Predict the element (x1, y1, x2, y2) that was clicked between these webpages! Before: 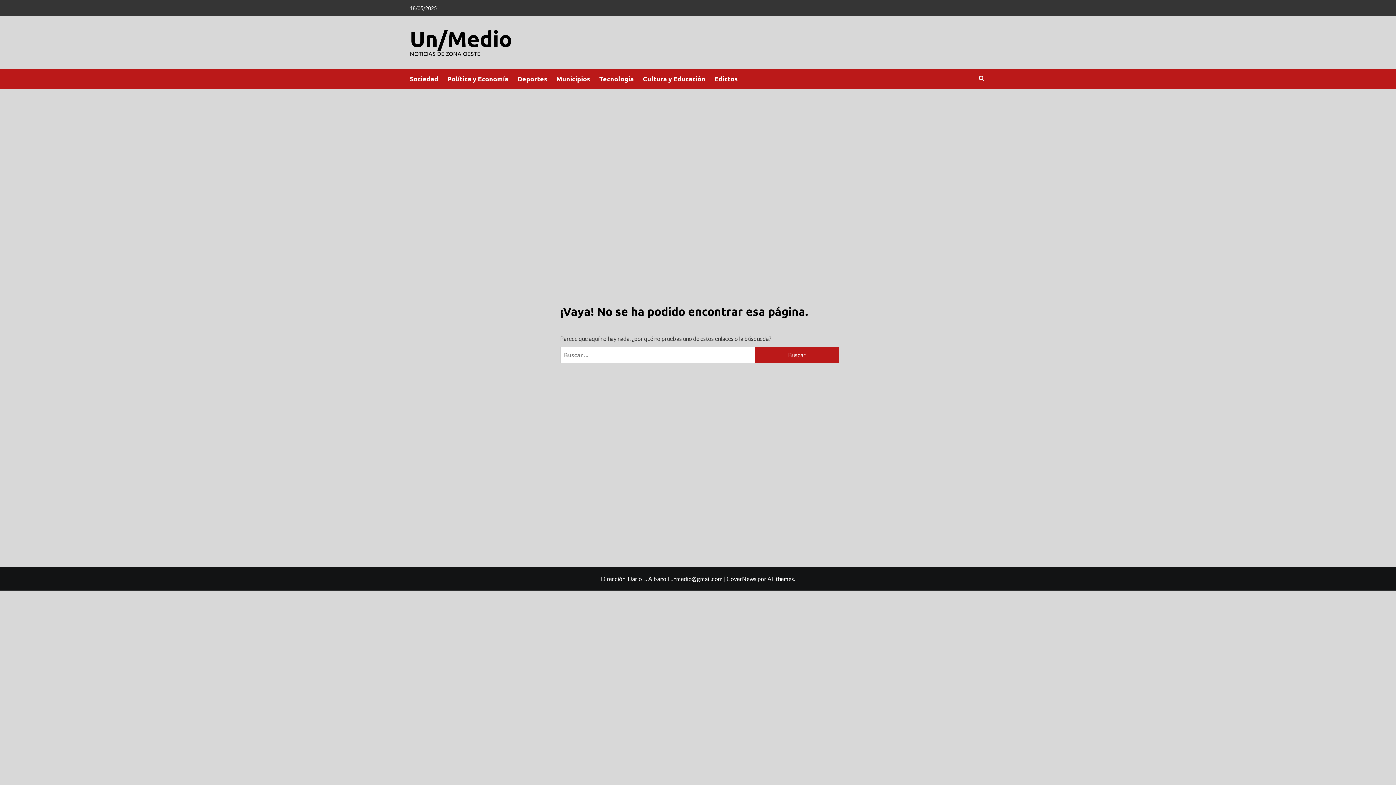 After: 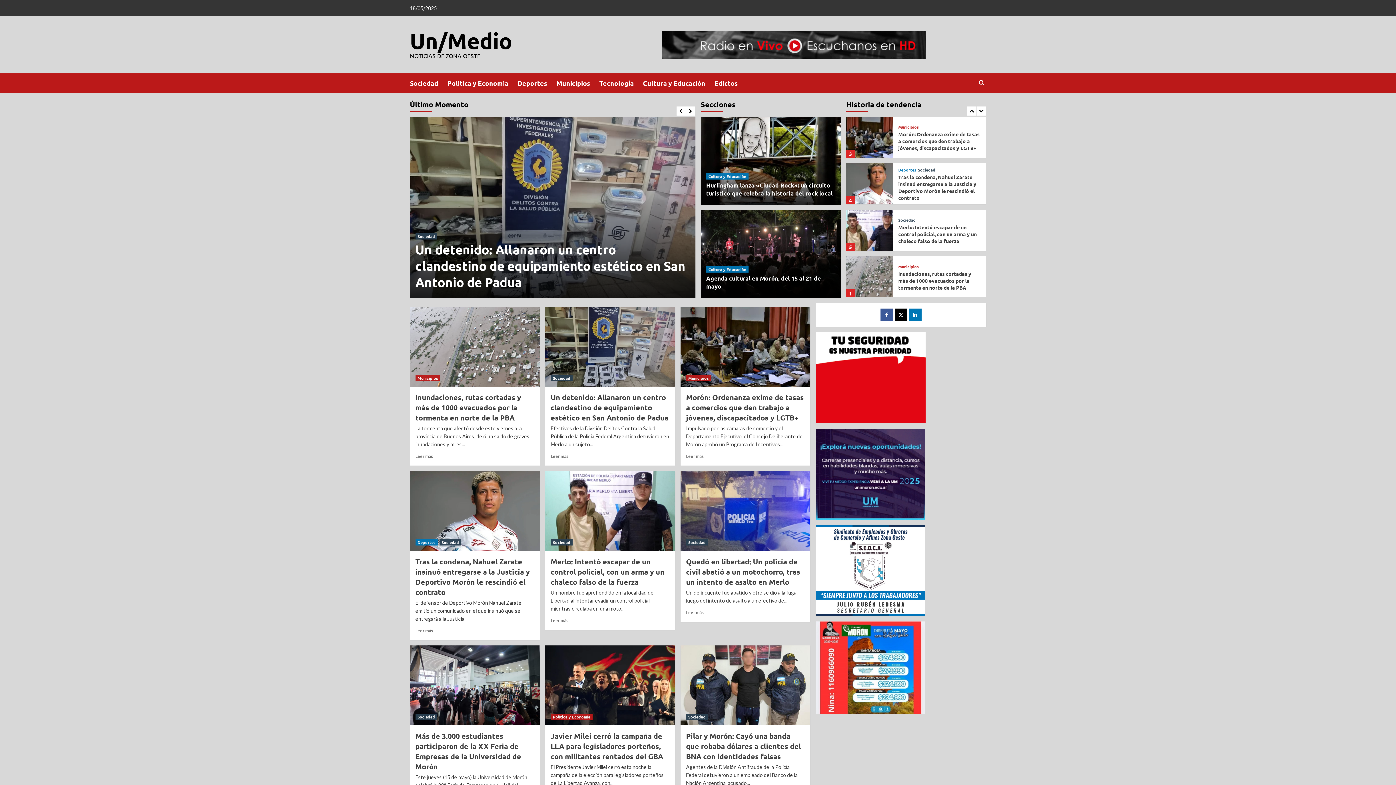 Action: label: Un/Medio bbox: (410, 24, 512, 52)